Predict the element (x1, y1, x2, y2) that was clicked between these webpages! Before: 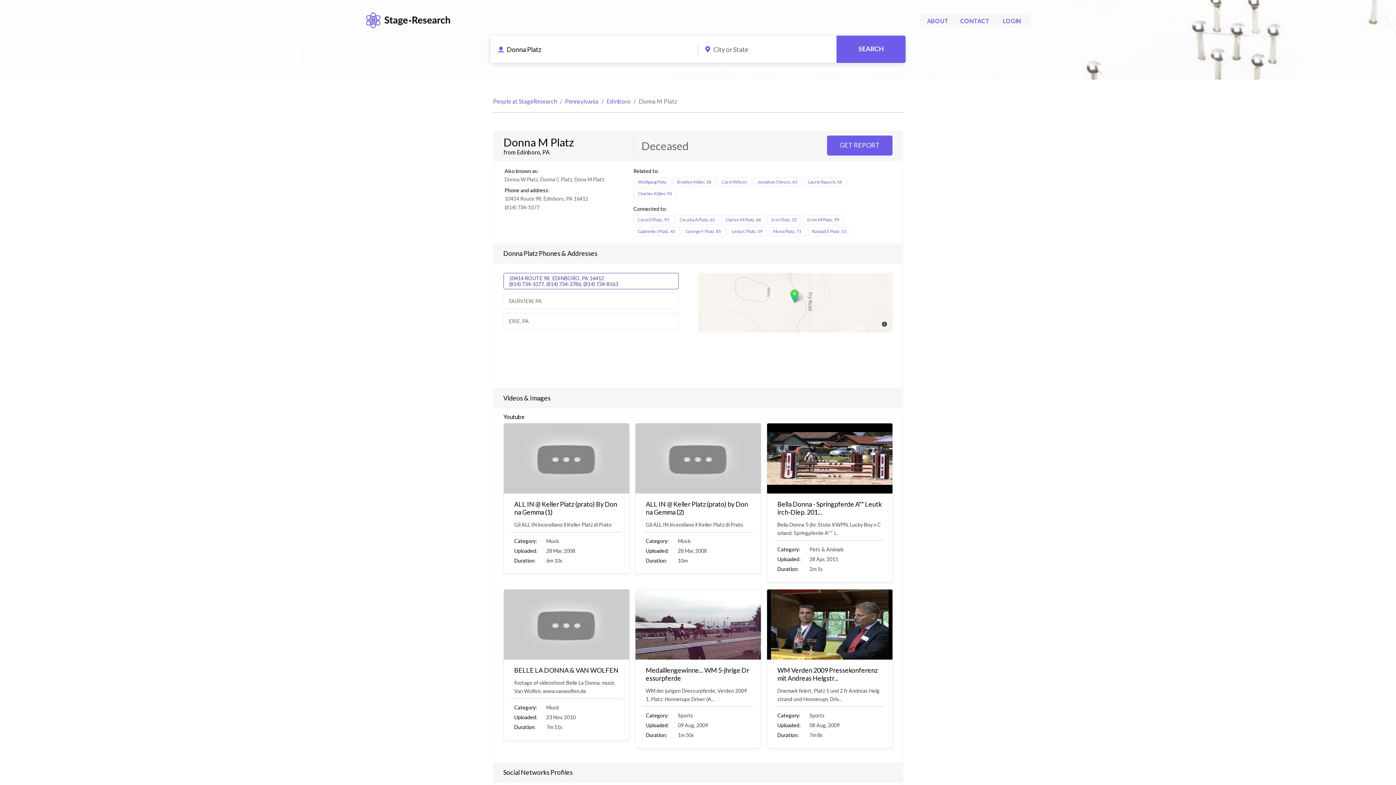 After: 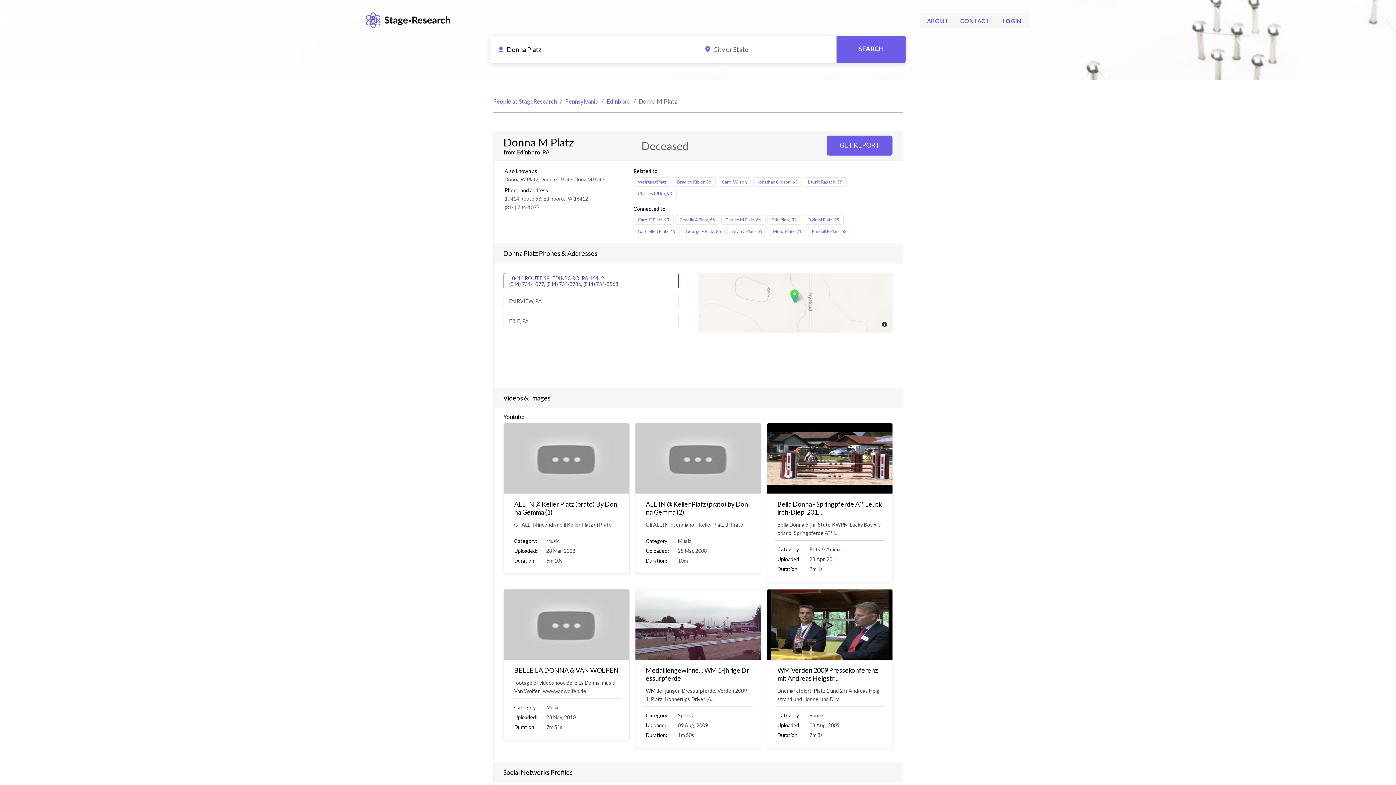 Action: bbox: (767, 589, 892, 660)